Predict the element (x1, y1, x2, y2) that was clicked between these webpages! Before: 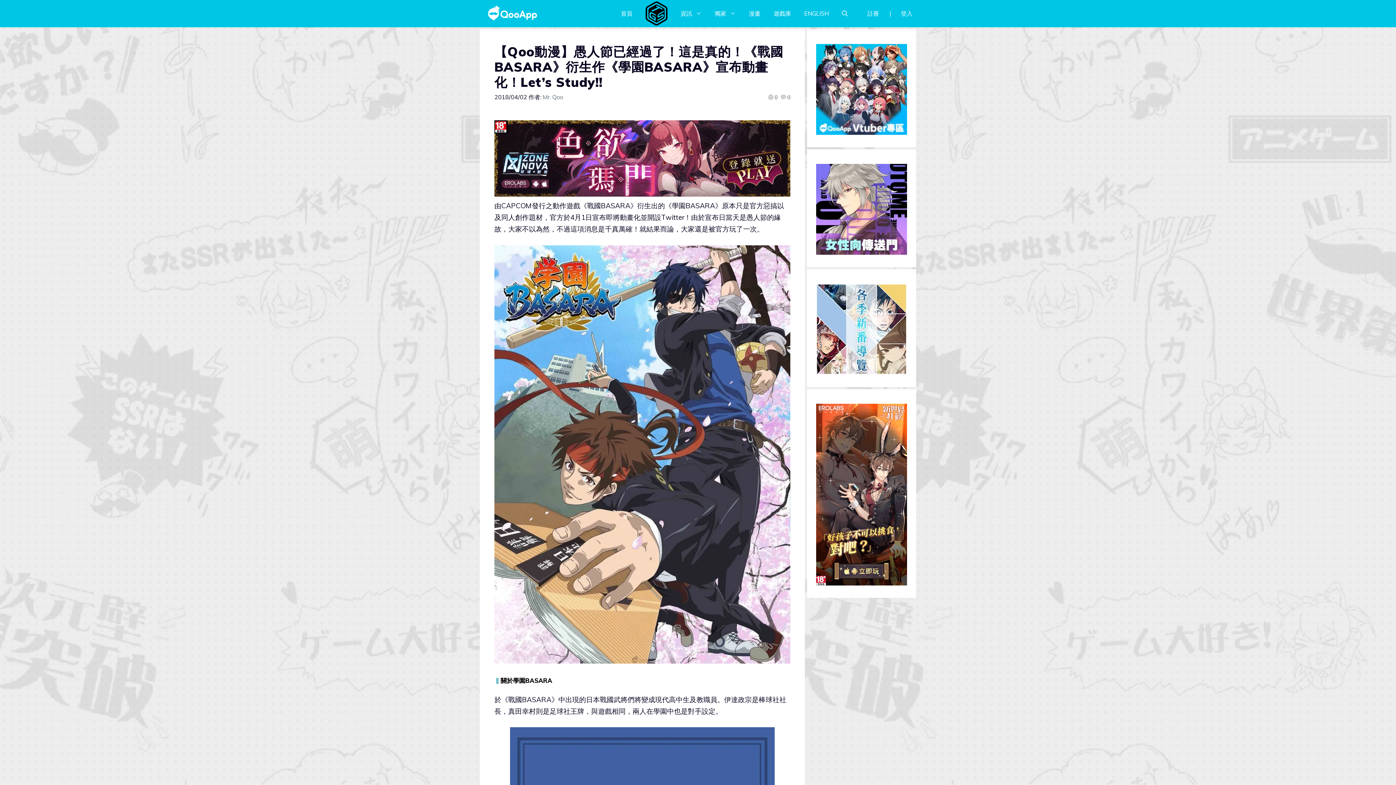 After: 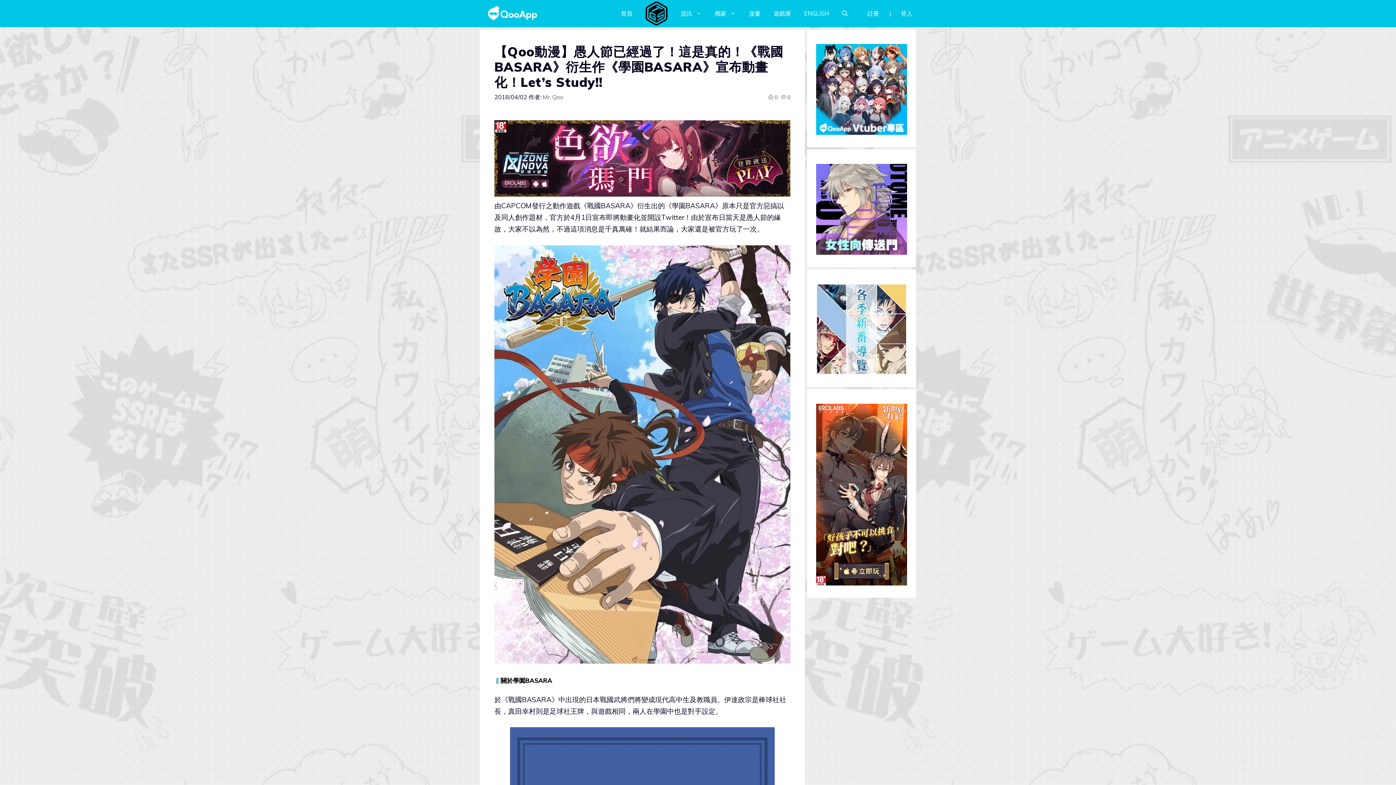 Action: bbox: (767, 93, 777, 101) label: 0